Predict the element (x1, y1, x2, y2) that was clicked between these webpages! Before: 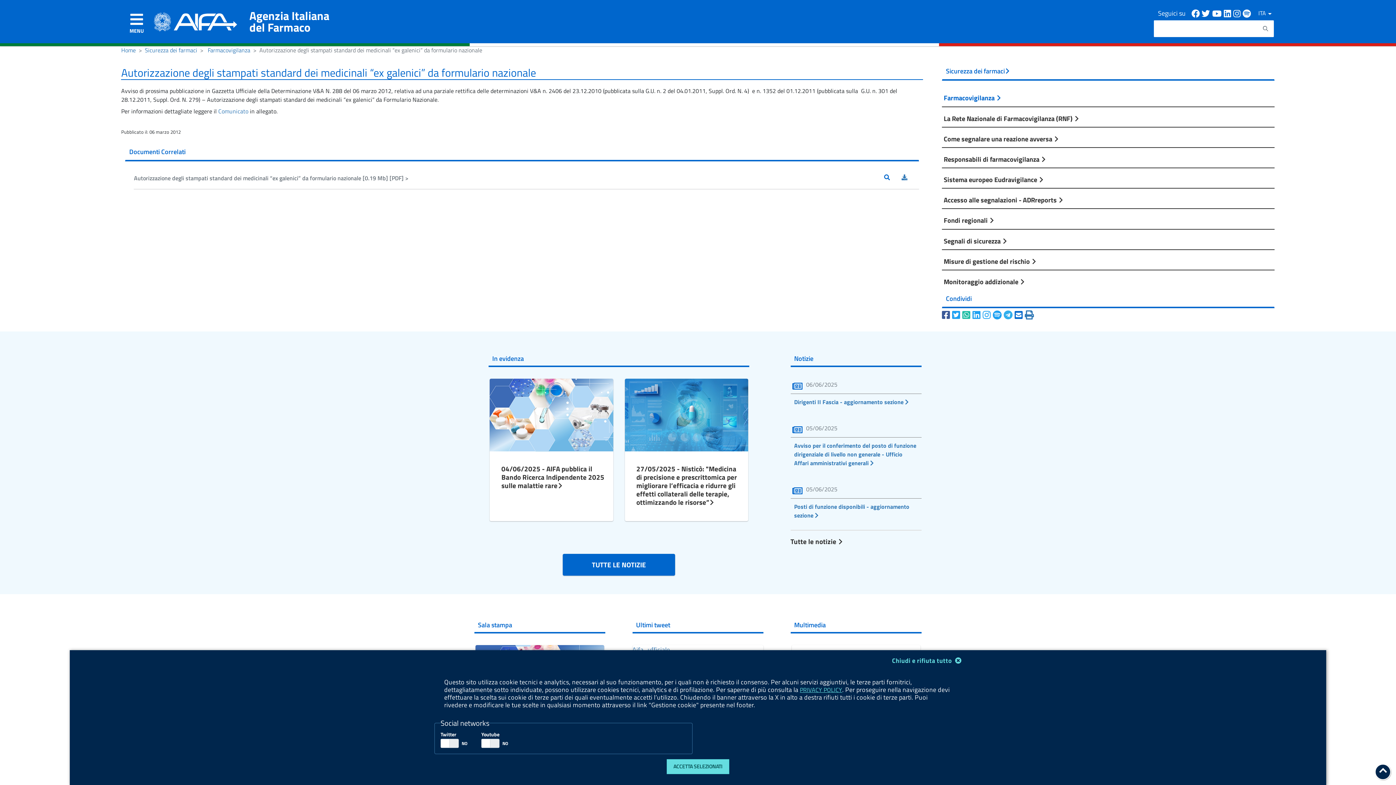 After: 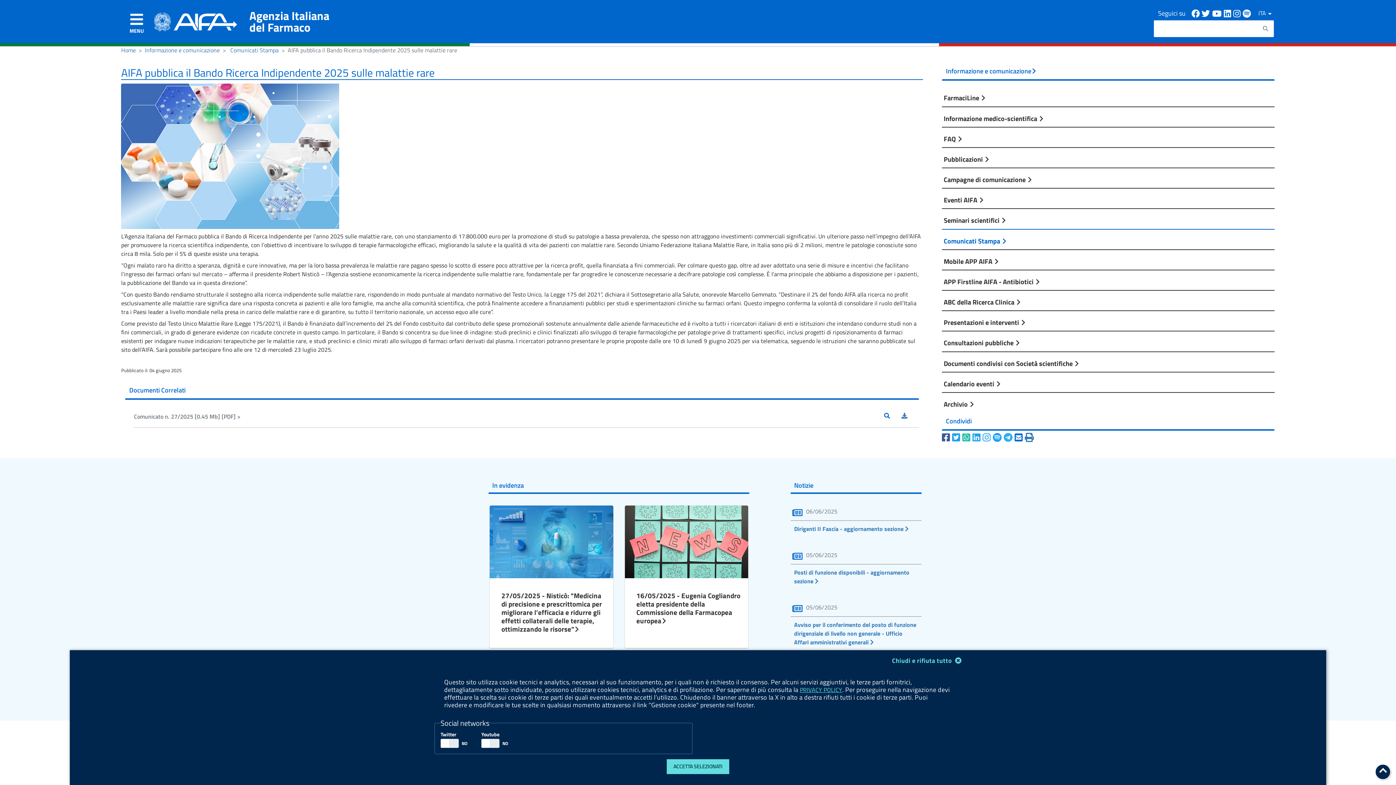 Action: label: 04/06/2025 - AIFA pubblica il Bando Ricerca Indipendente 2025 sulle malattie rare bbox: (501, 464, 607, 506)